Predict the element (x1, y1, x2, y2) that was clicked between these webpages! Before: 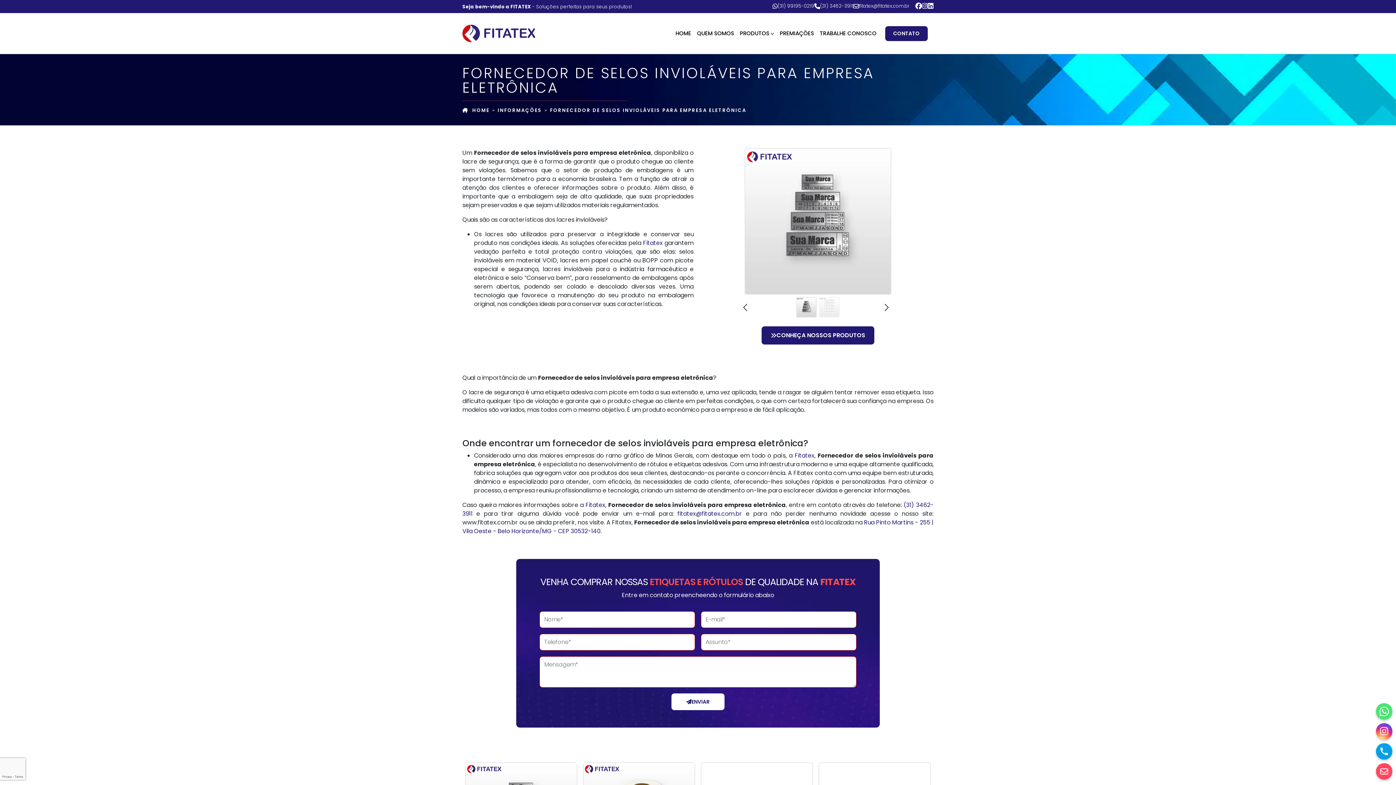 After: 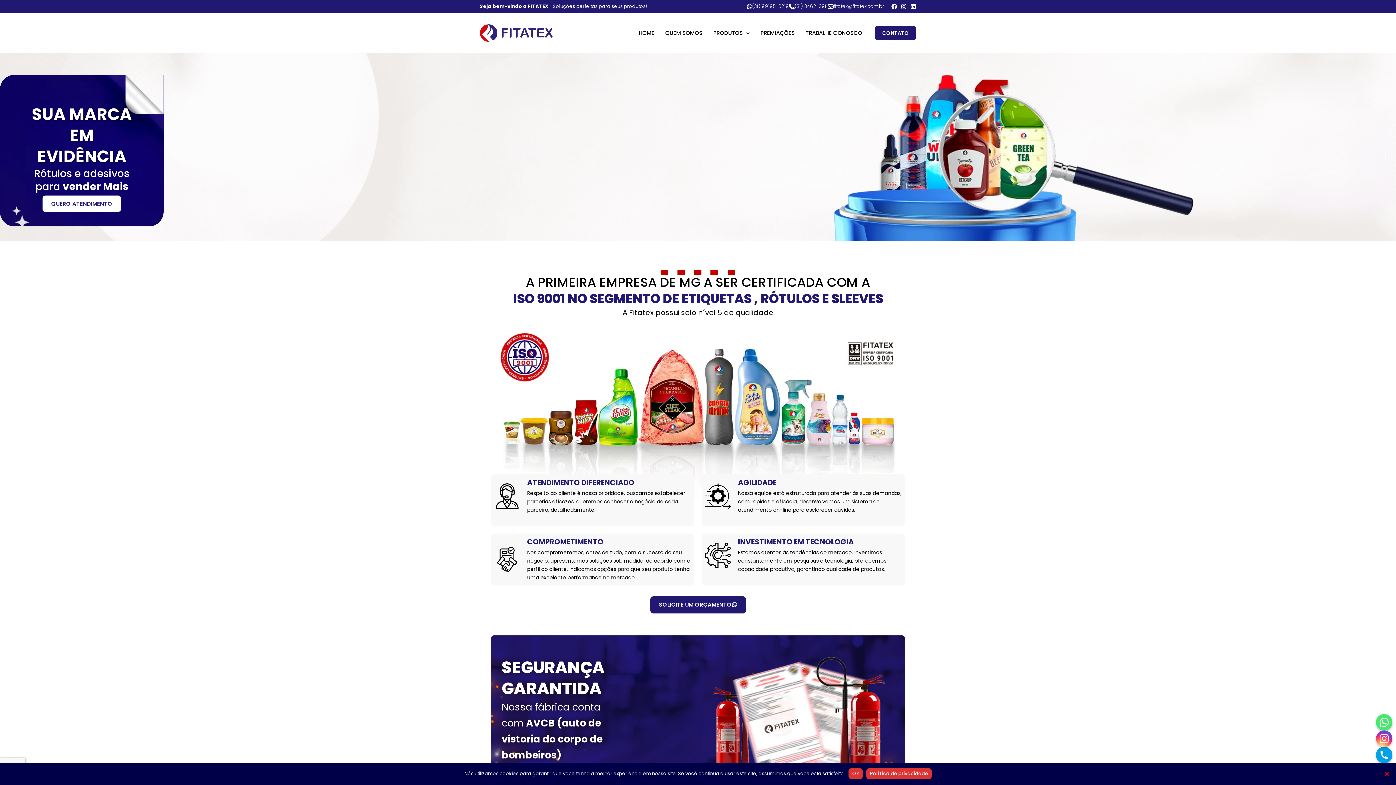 Action: bbox: (643, 238, 662, 247) label: Fitatex